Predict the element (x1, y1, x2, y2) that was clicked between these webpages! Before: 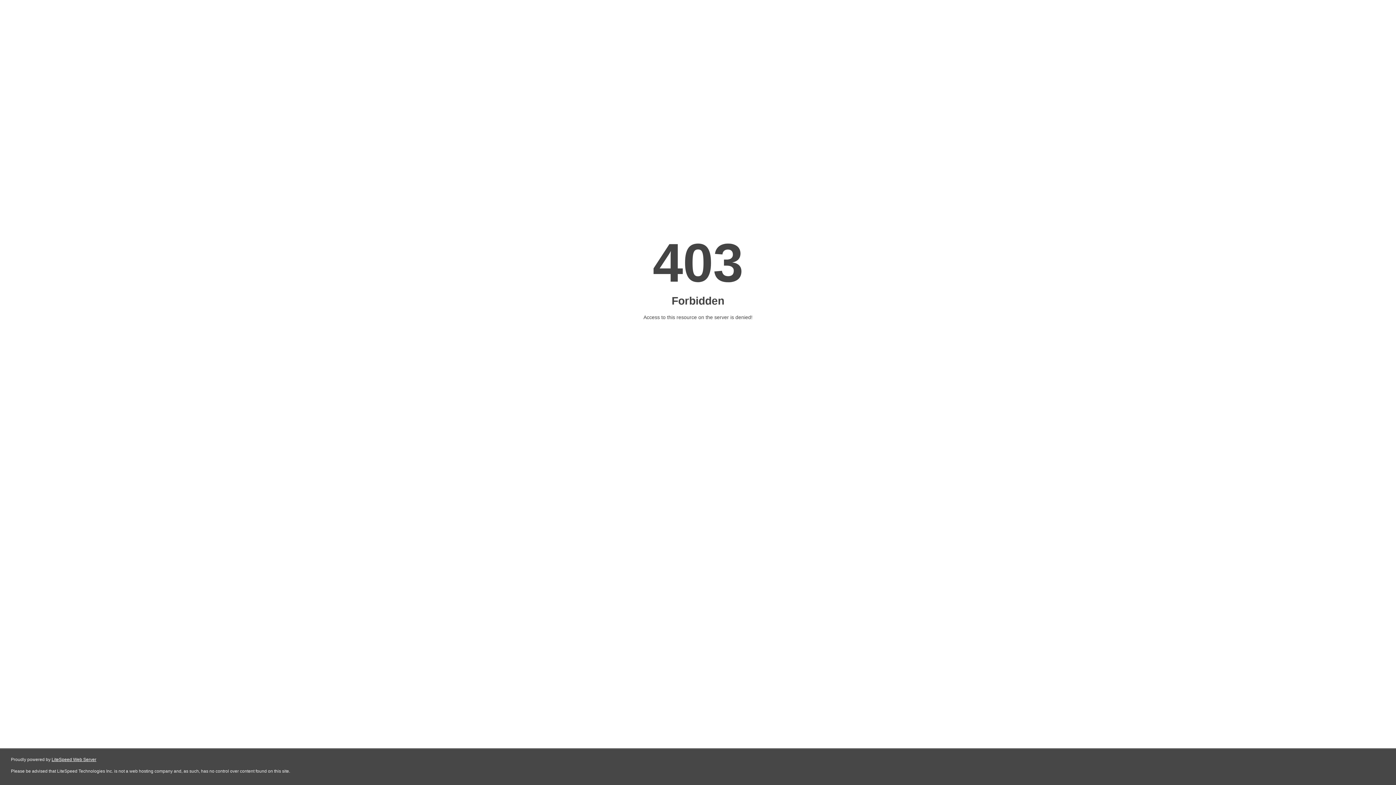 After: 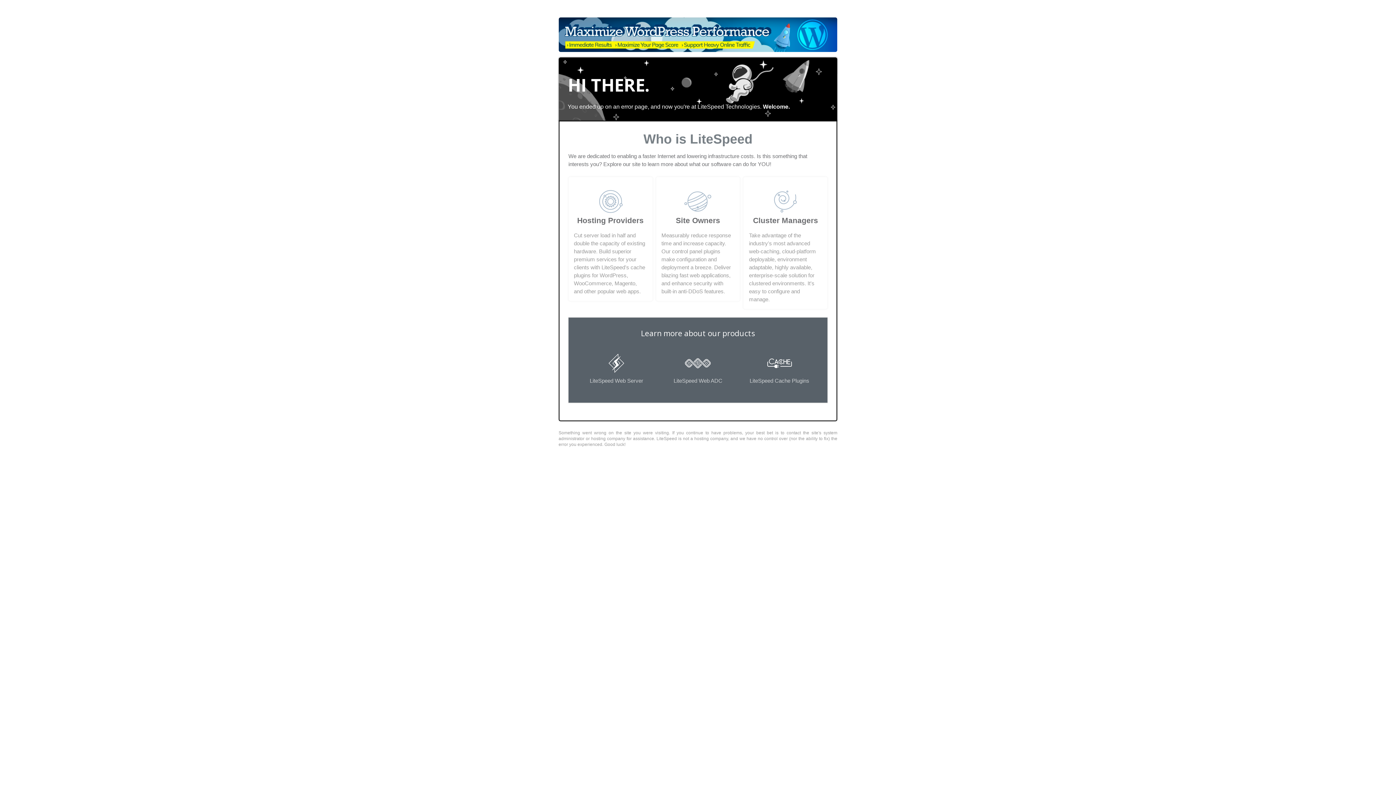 Action: bbox: (51, 757, 96, 762) label: LiteSpeed Web Server